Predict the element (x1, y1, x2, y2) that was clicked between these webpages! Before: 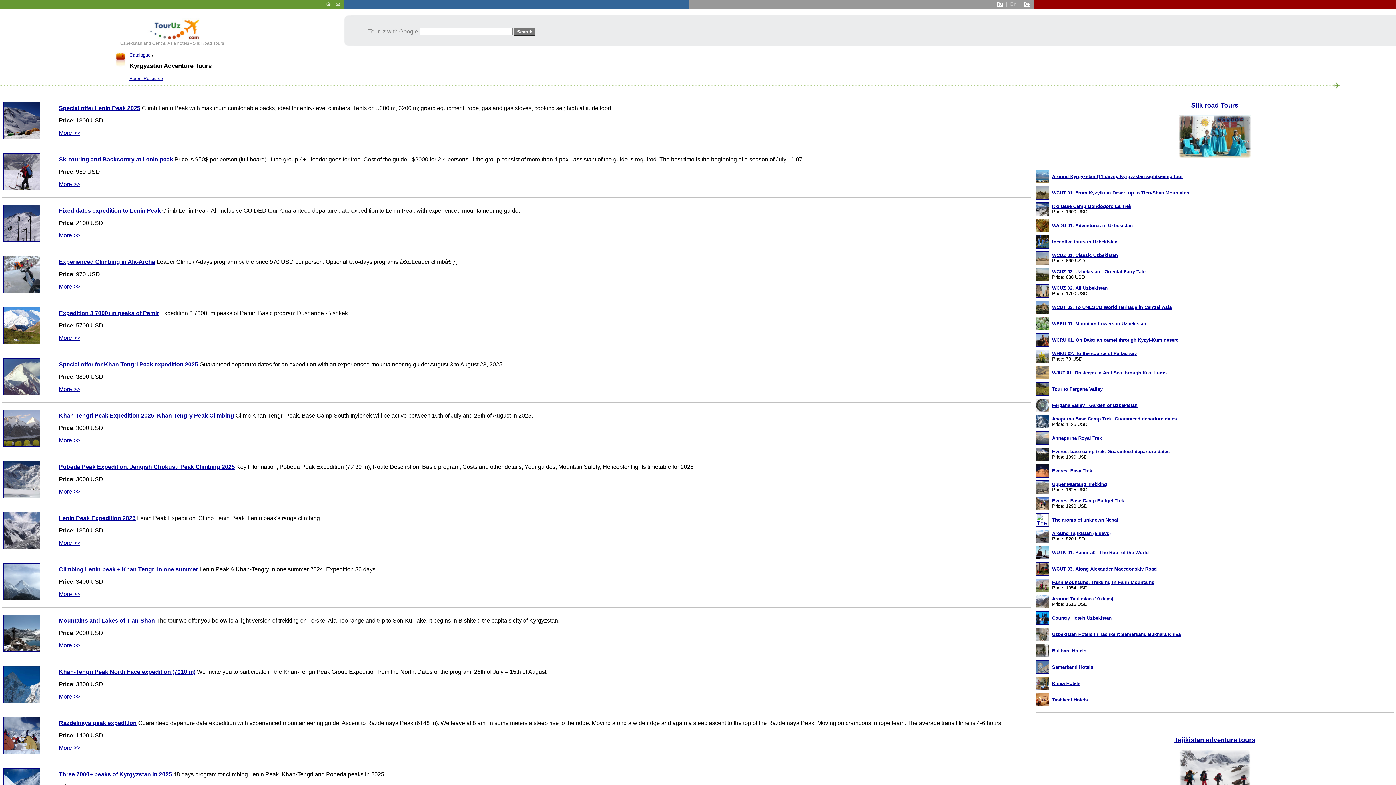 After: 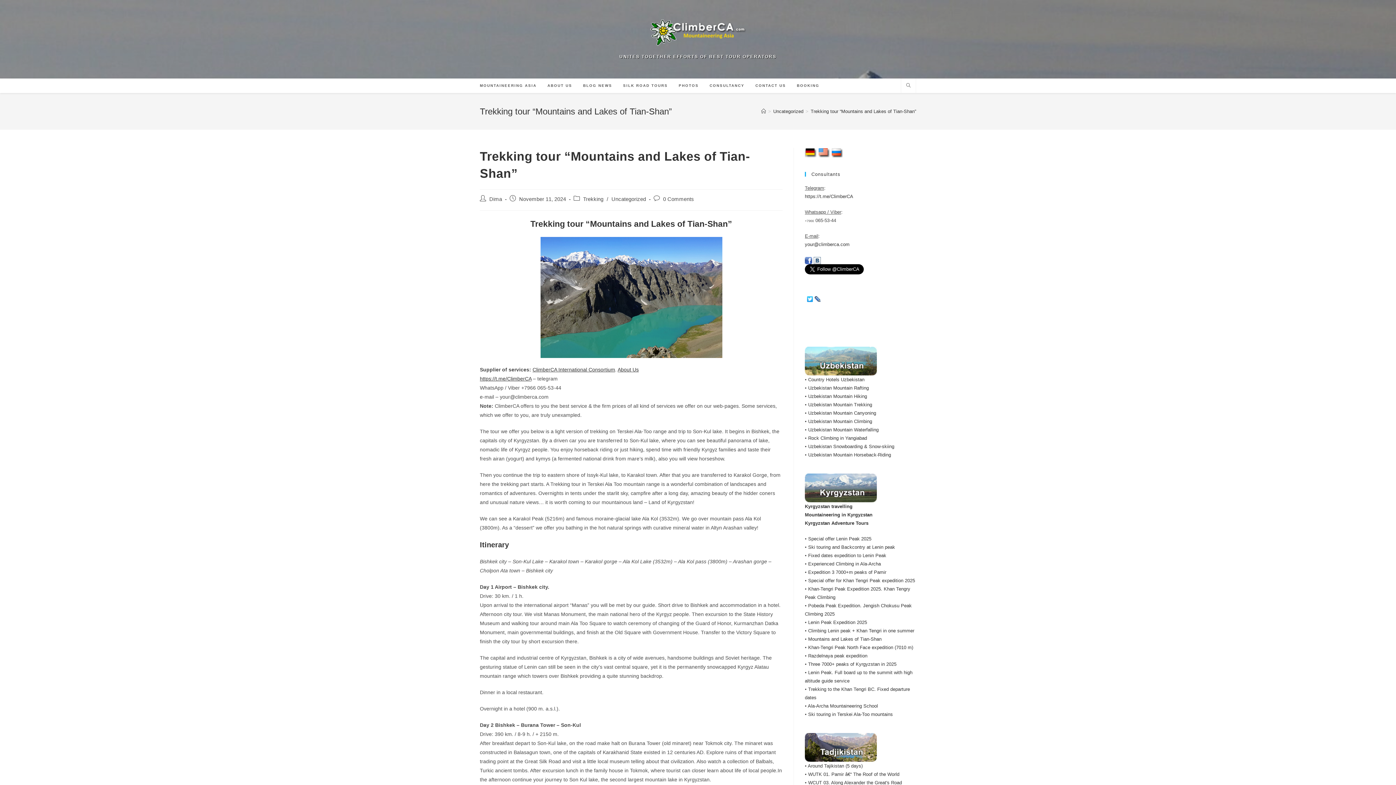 Action: label: More >> bbox: (58, 642, 80, 648)